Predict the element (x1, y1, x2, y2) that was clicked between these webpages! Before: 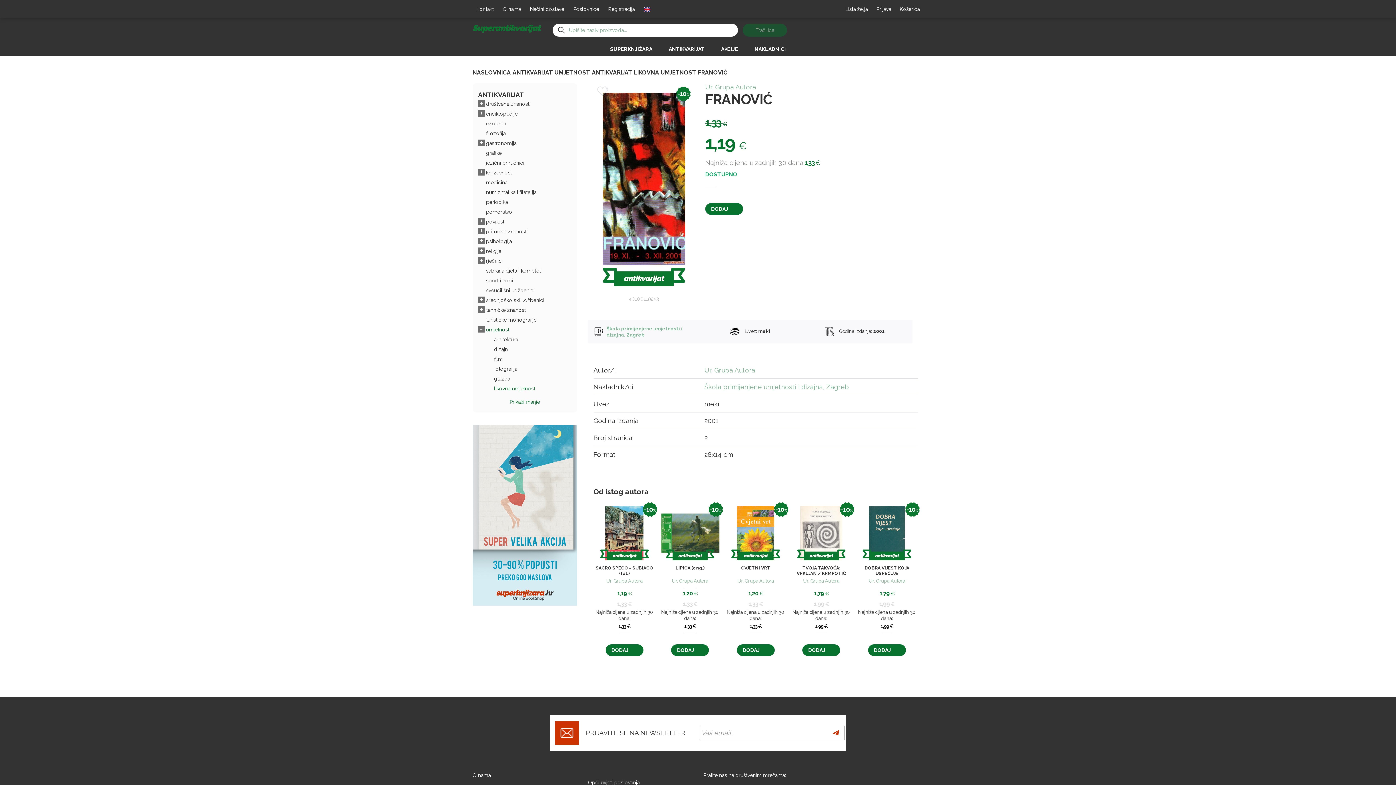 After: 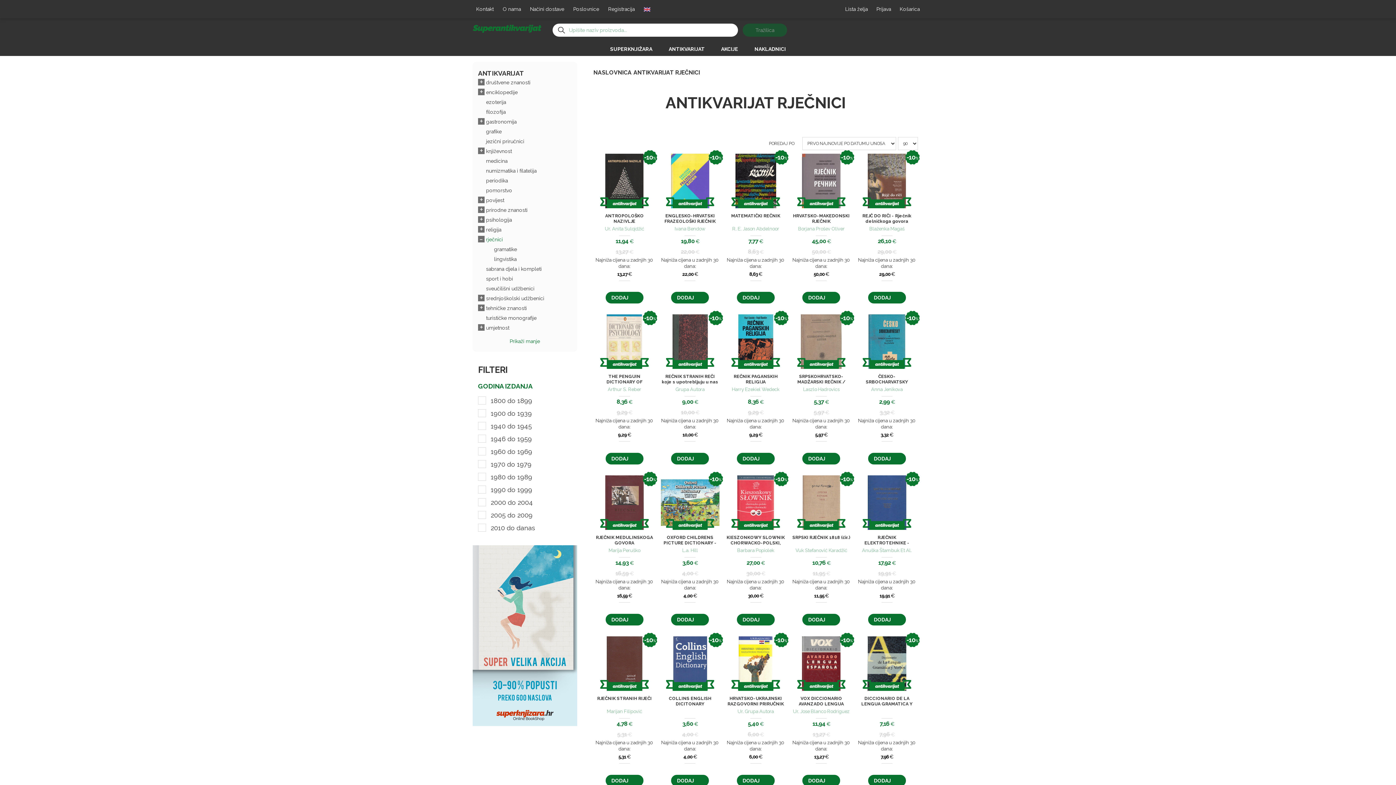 Action: label: rječnici bbox: (486, 256, 502, 265)